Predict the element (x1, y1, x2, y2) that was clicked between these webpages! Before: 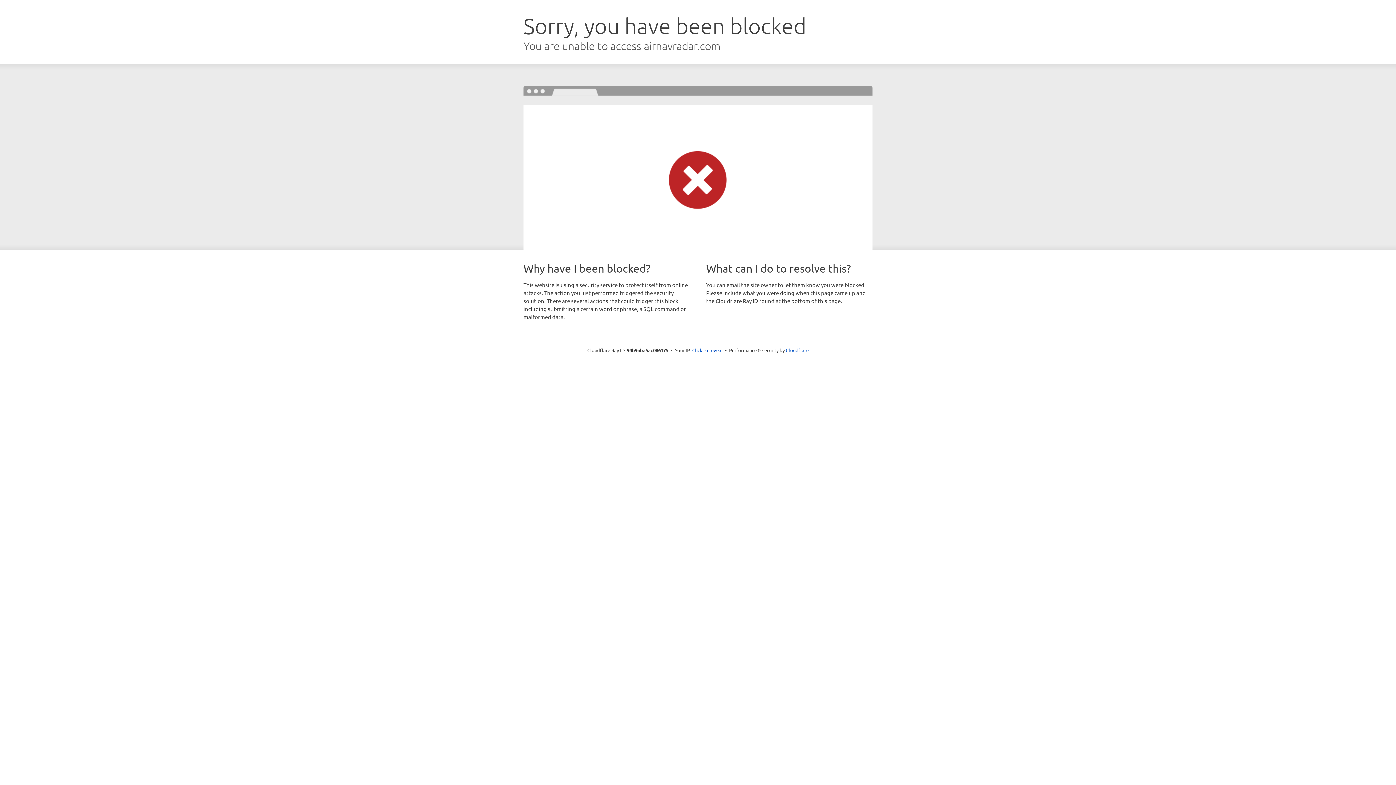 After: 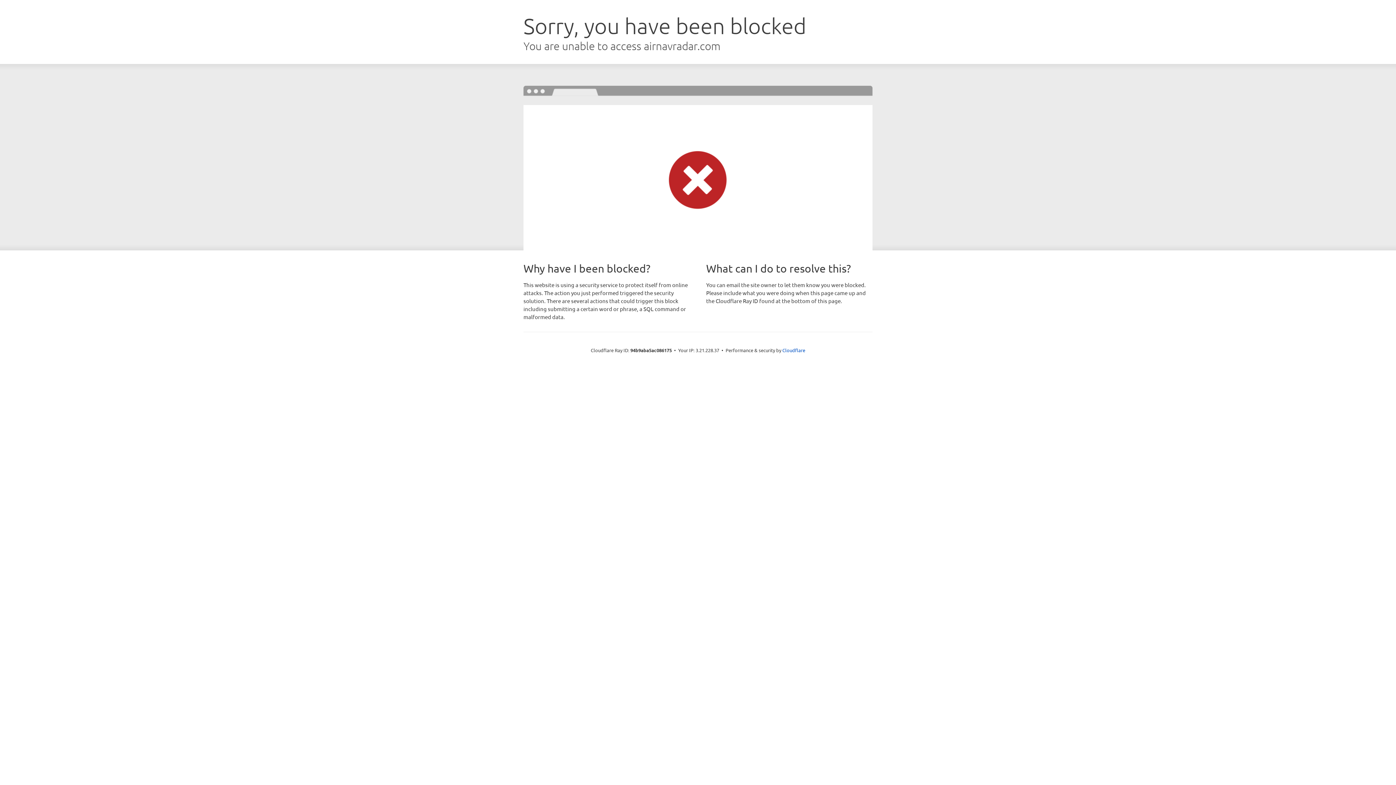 Action: label: Click to reveal bbox: (692, 346, 722, 353)